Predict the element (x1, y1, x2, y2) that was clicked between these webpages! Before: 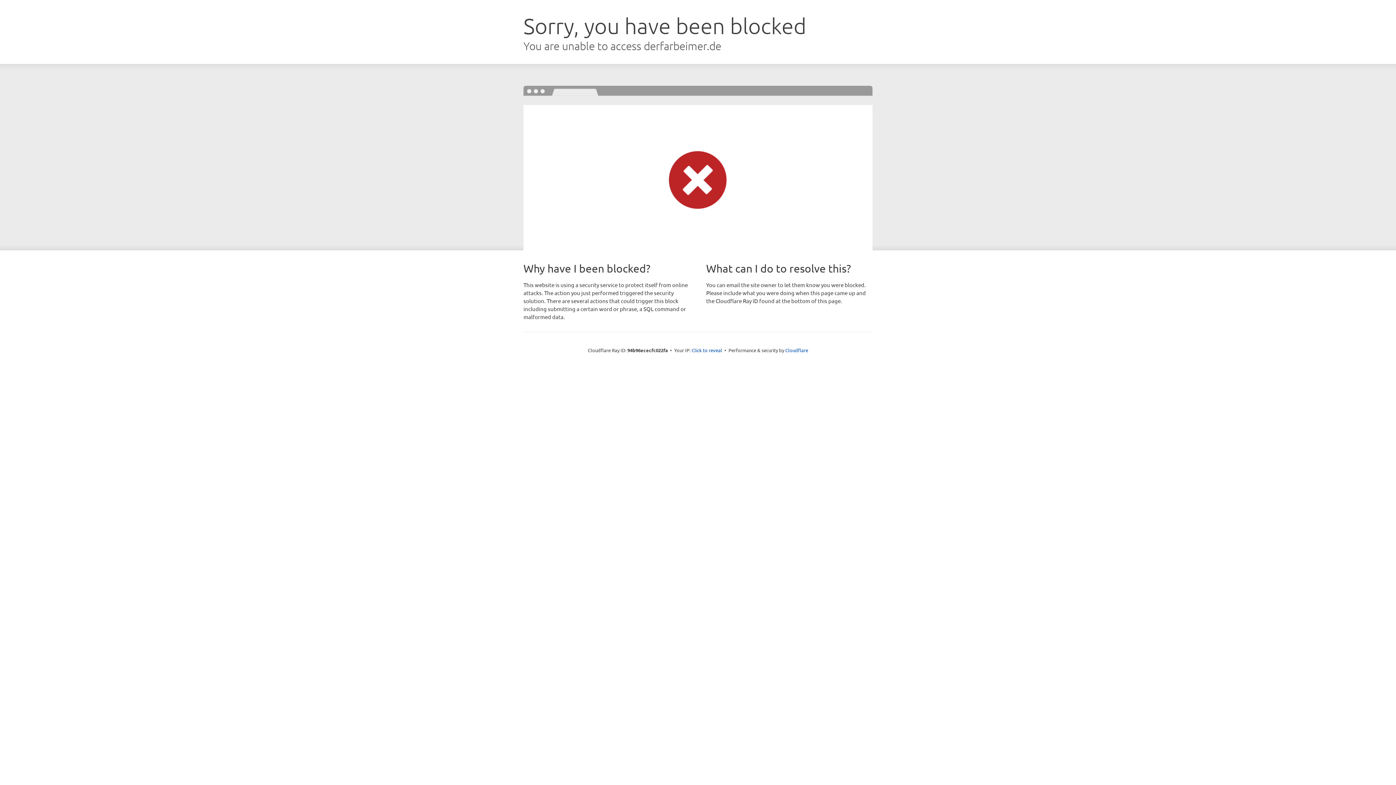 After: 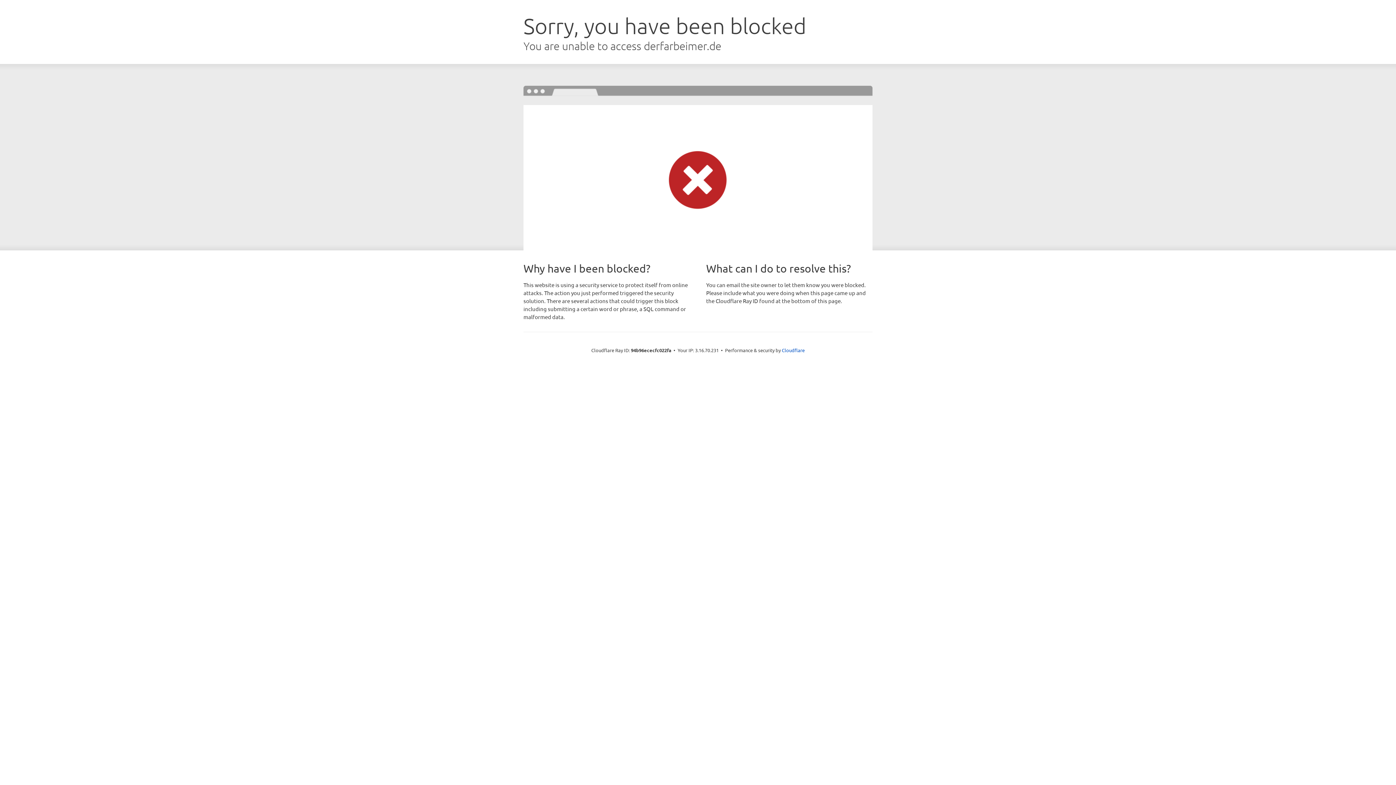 Action: label: Click to reveal bbox: (691, 346, 722, 353)